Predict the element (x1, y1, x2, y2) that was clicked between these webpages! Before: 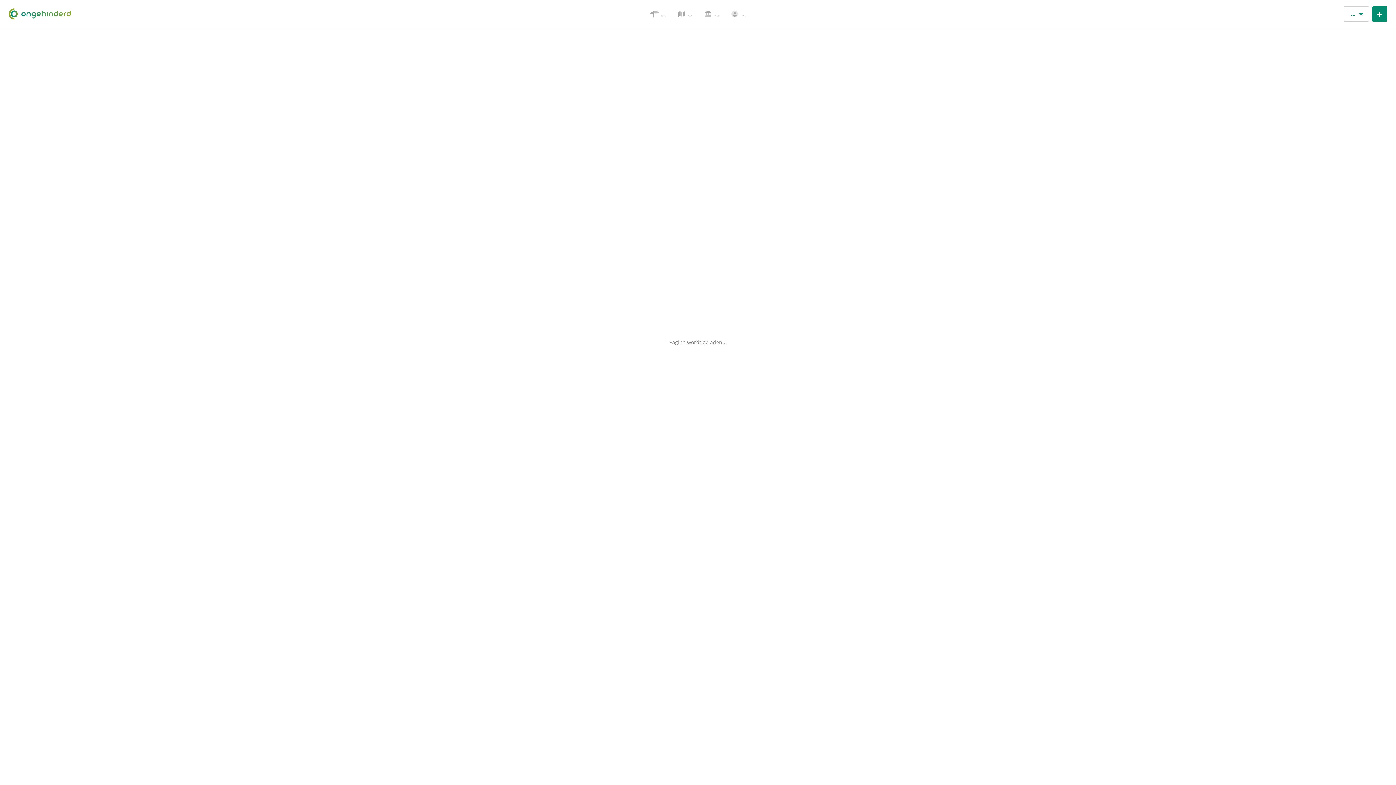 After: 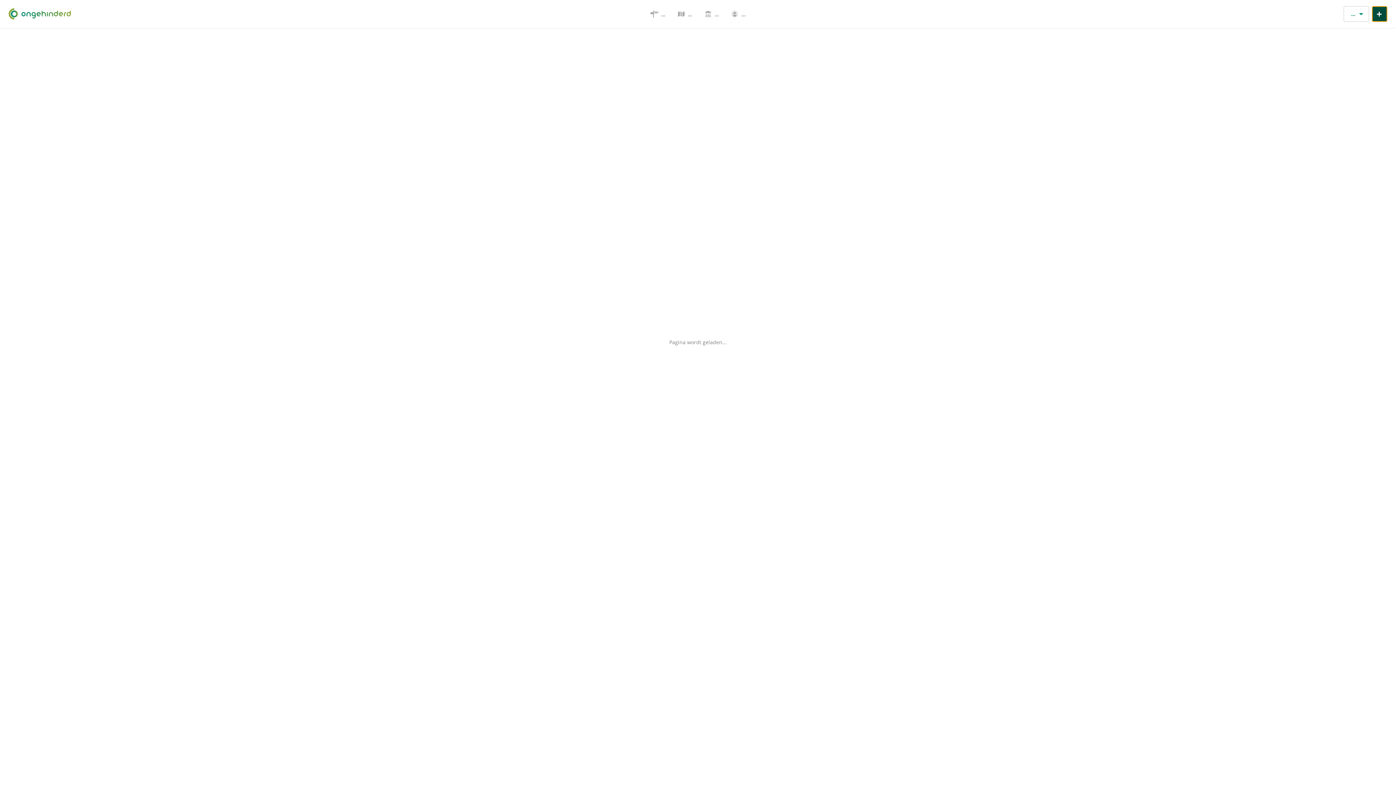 Action: bbox: (1372, 6, 1387, 21)